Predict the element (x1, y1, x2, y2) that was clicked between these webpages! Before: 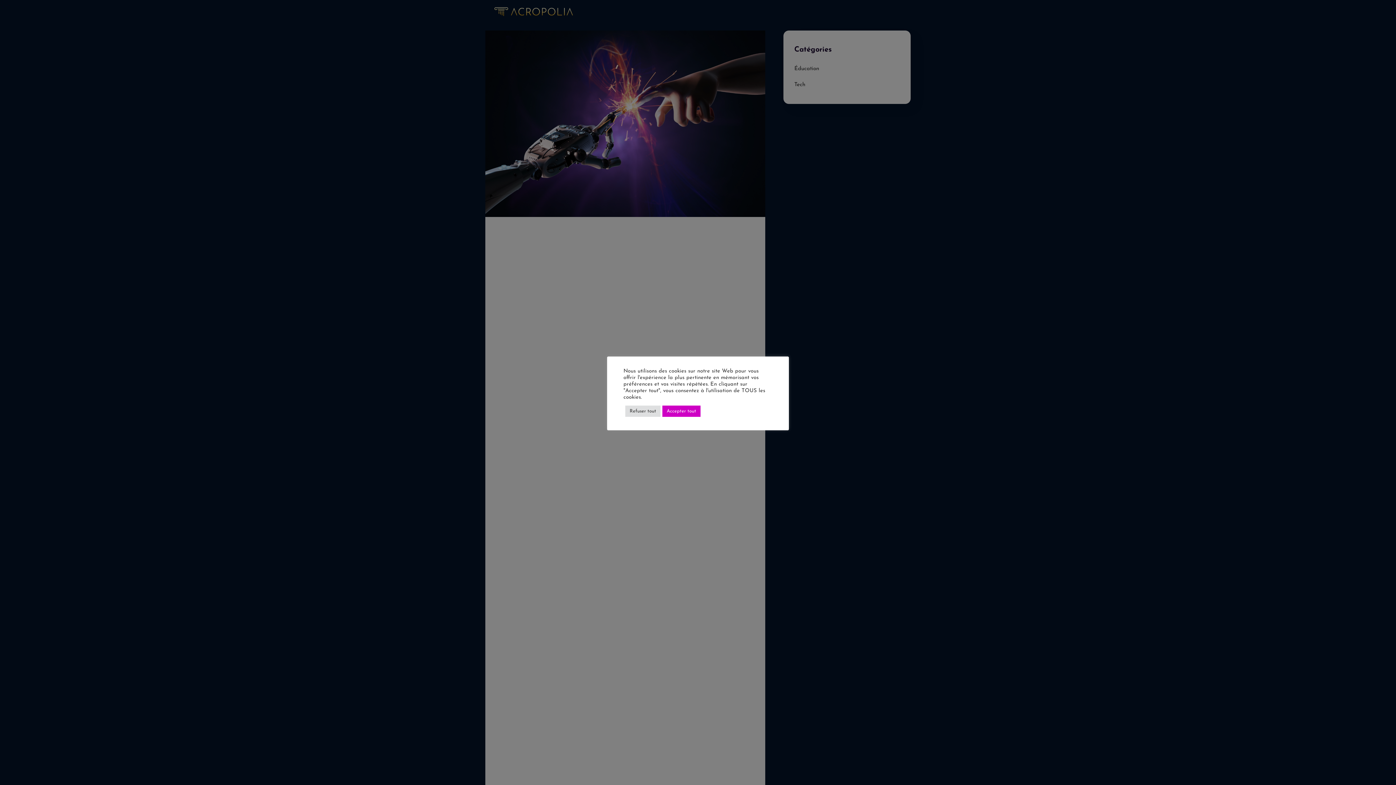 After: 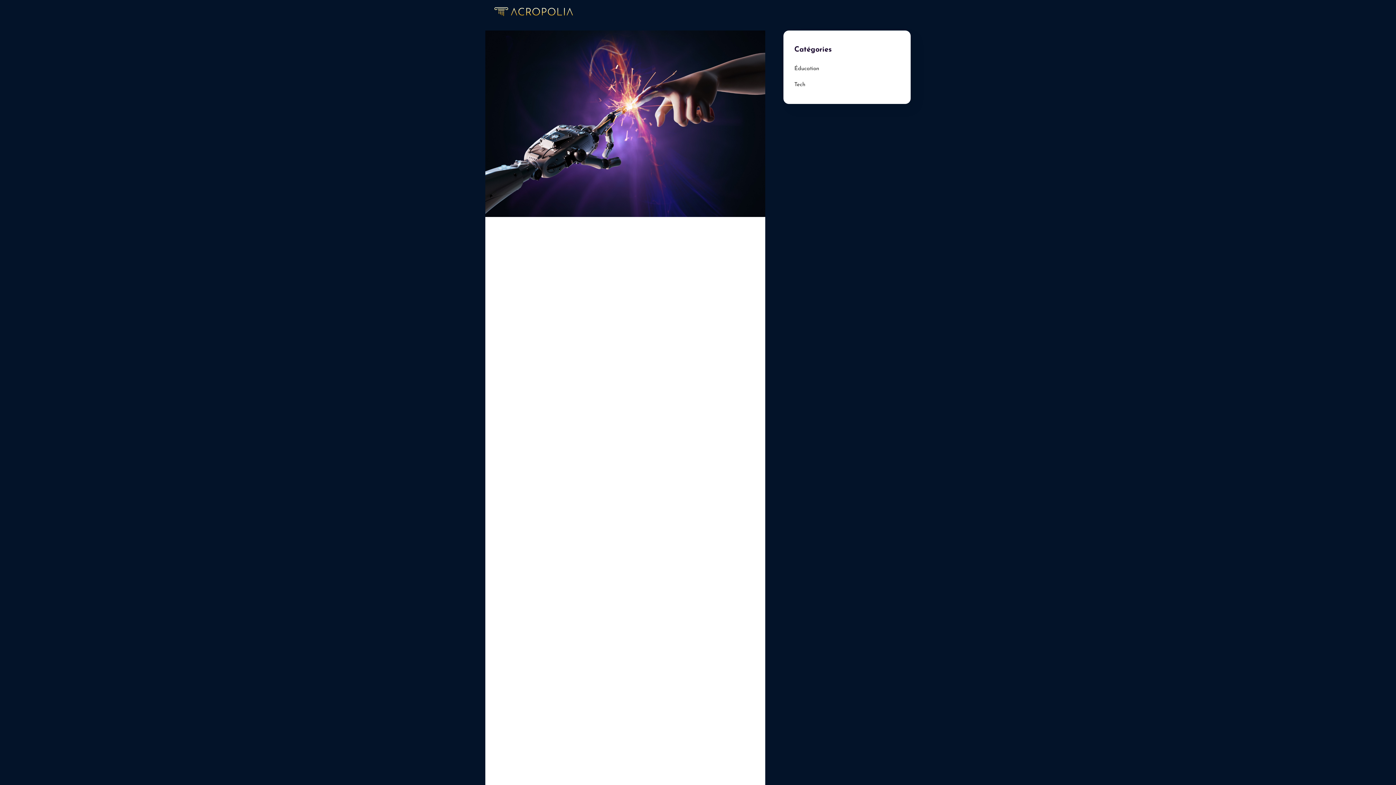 Action: label: Refuser tout bbox: (625, 405, 660, 416)